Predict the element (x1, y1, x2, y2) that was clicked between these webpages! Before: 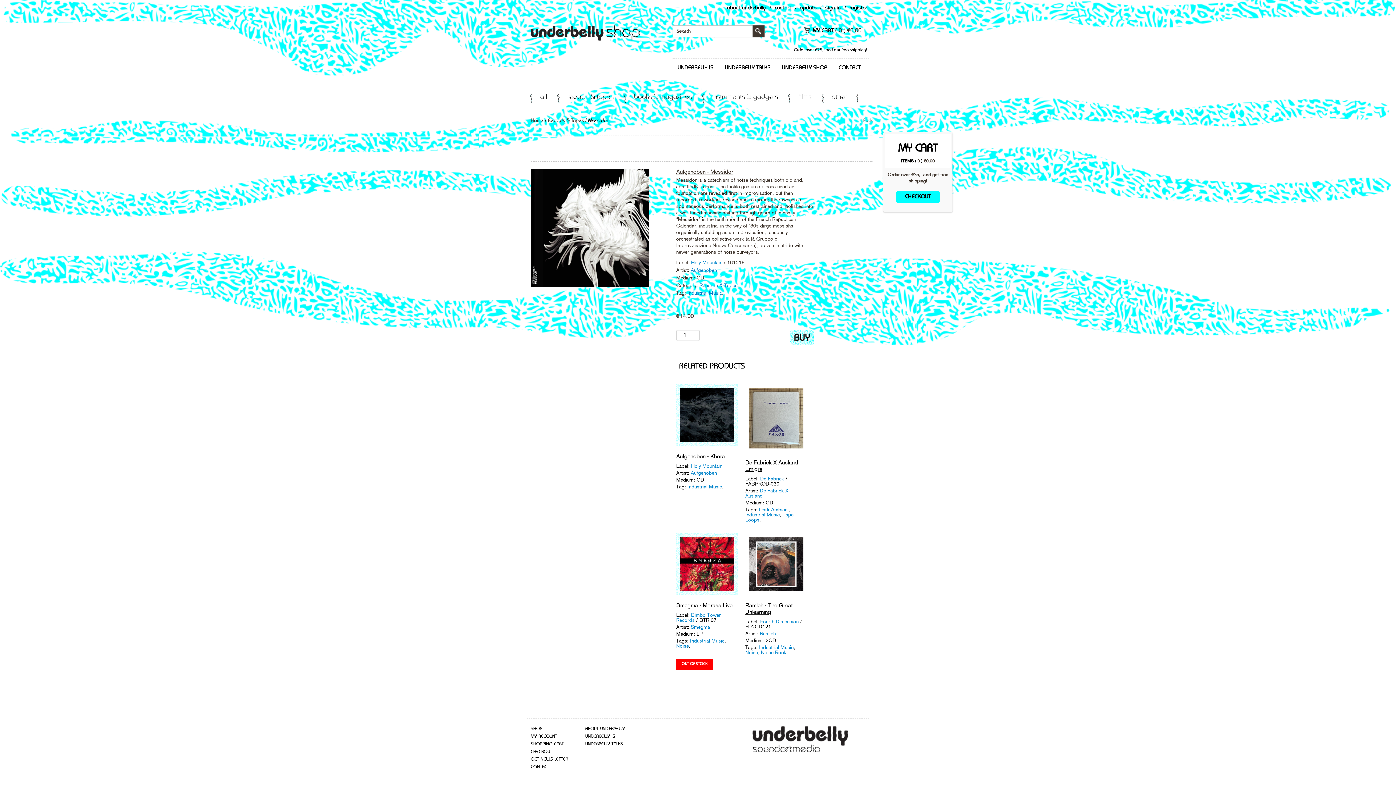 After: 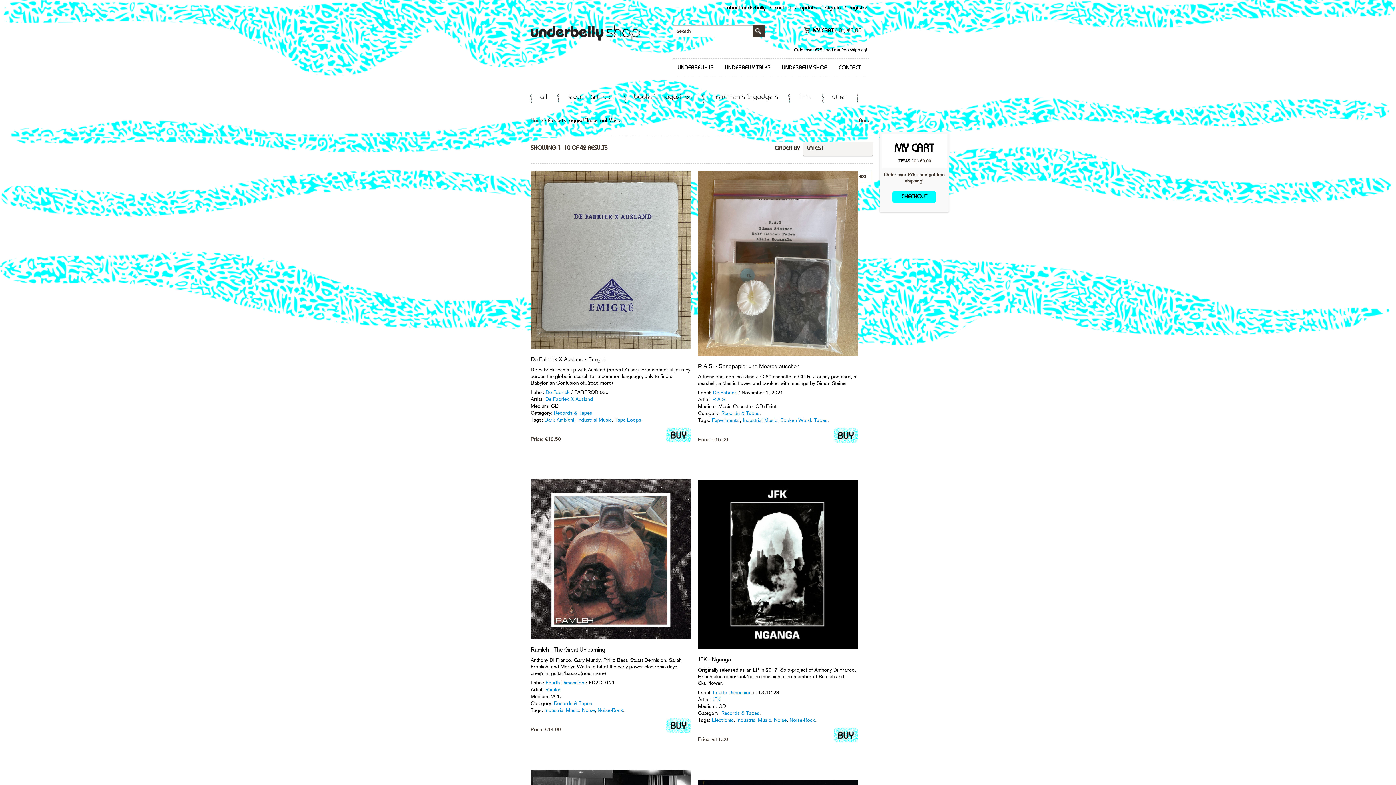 Action: bbox: (687, 484, 722, 489) label: Industrial Music